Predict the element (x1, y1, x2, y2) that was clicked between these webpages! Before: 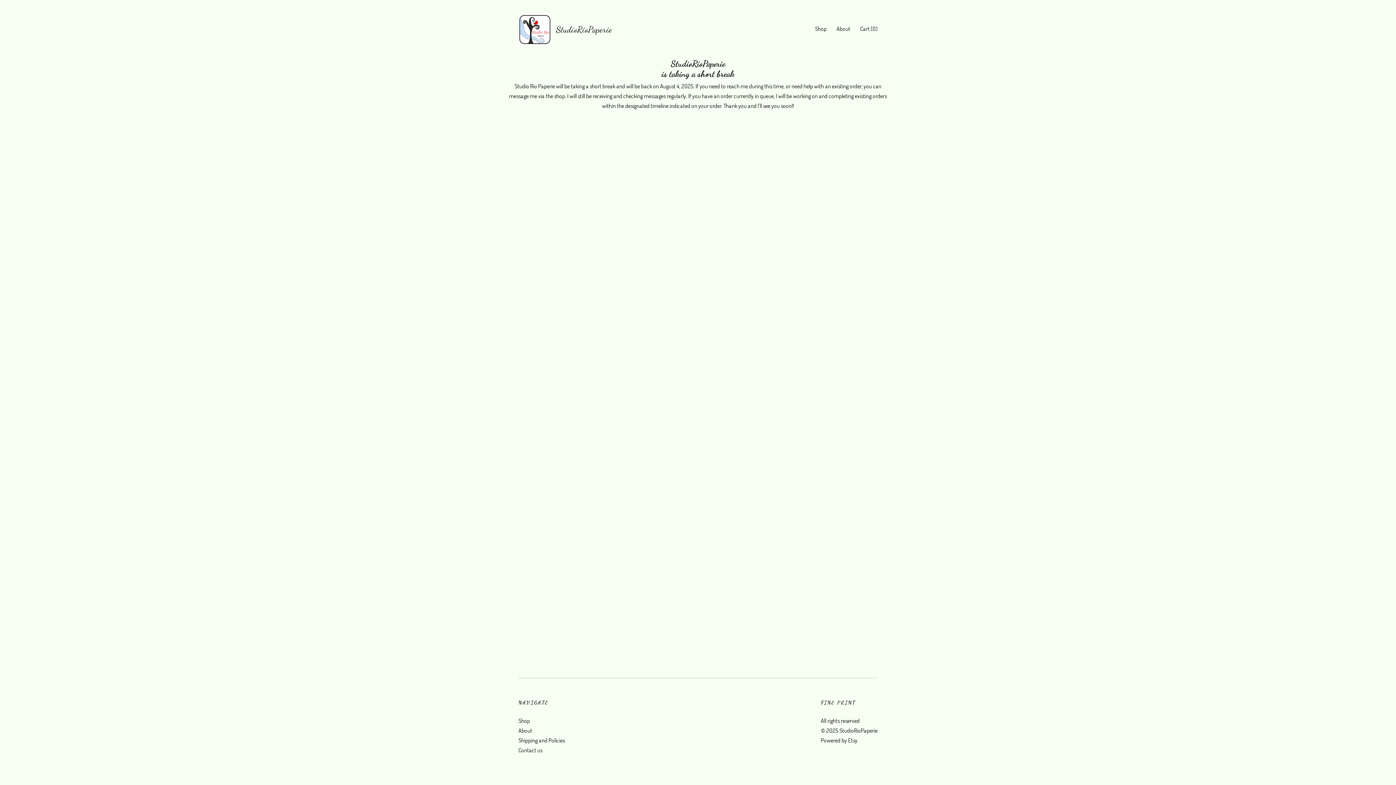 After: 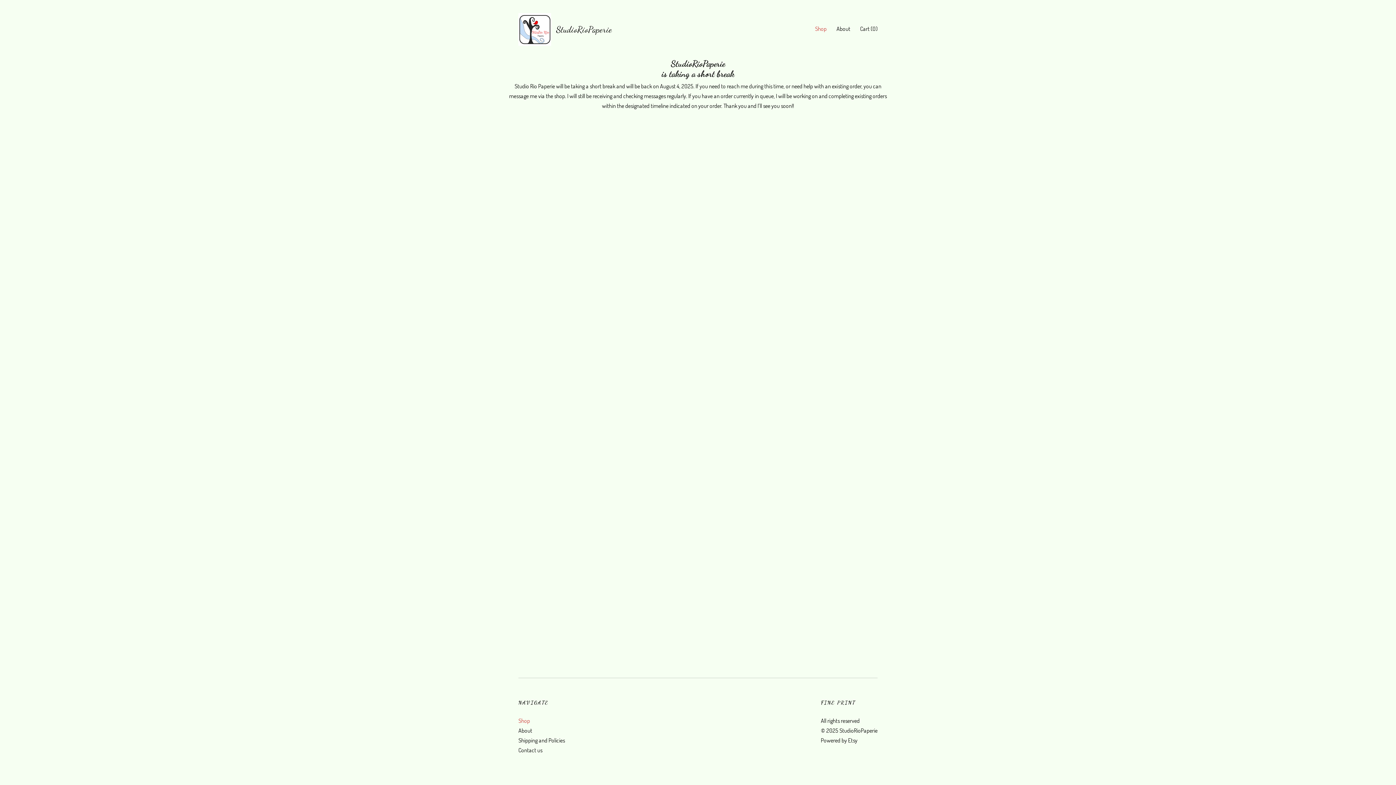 Action: bbox: (815, 25, 826, 32) label: Shop